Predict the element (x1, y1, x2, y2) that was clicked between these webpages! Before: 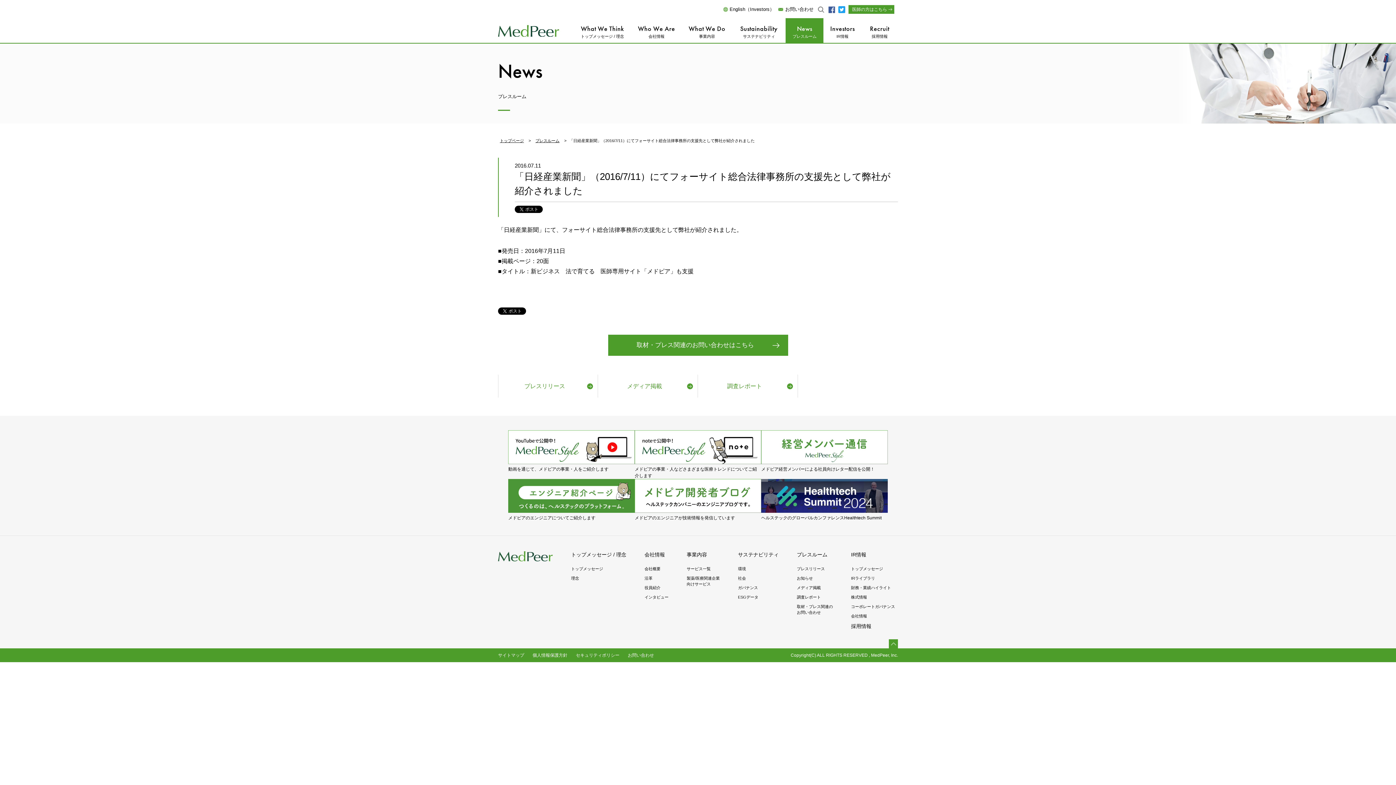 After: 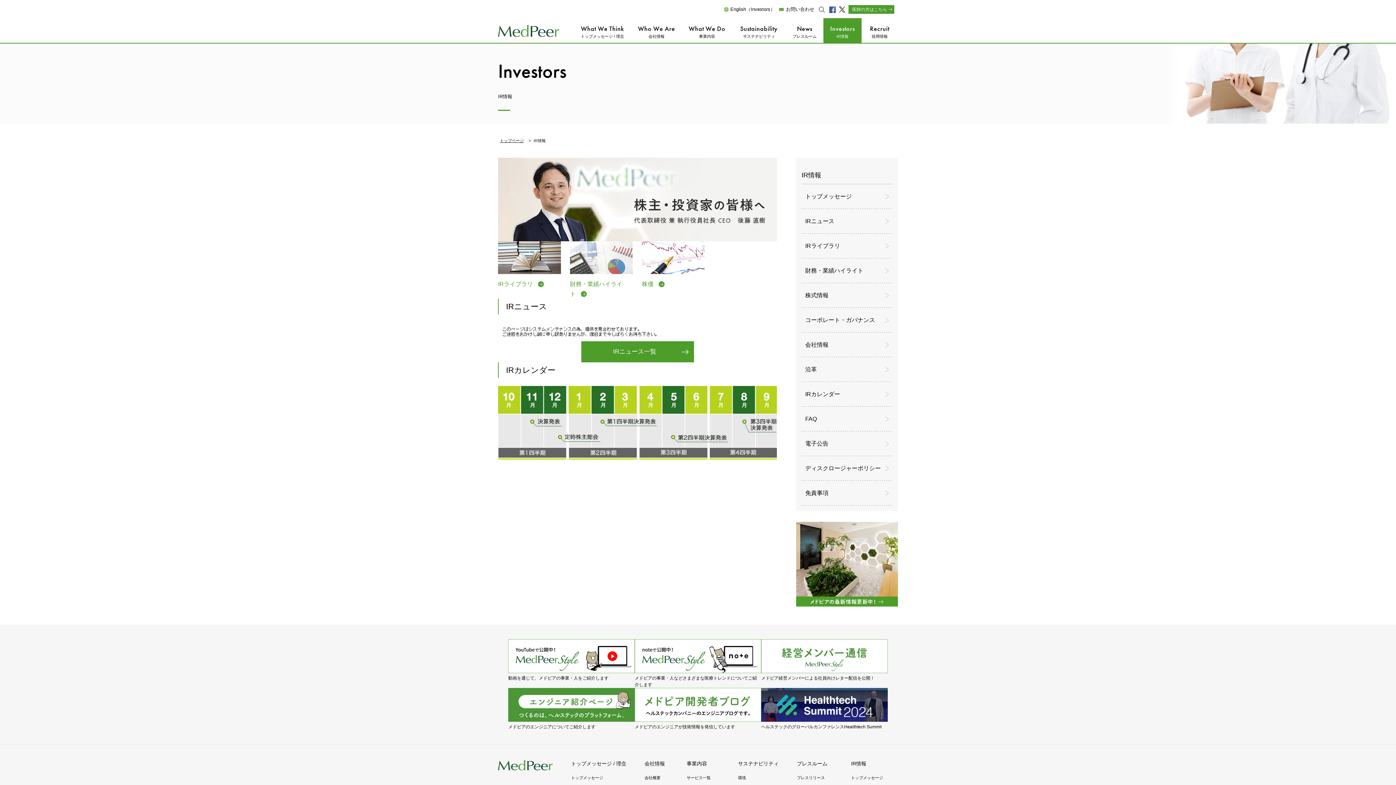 Action: bbox: (851, 551, 866, 558) label: IR情報